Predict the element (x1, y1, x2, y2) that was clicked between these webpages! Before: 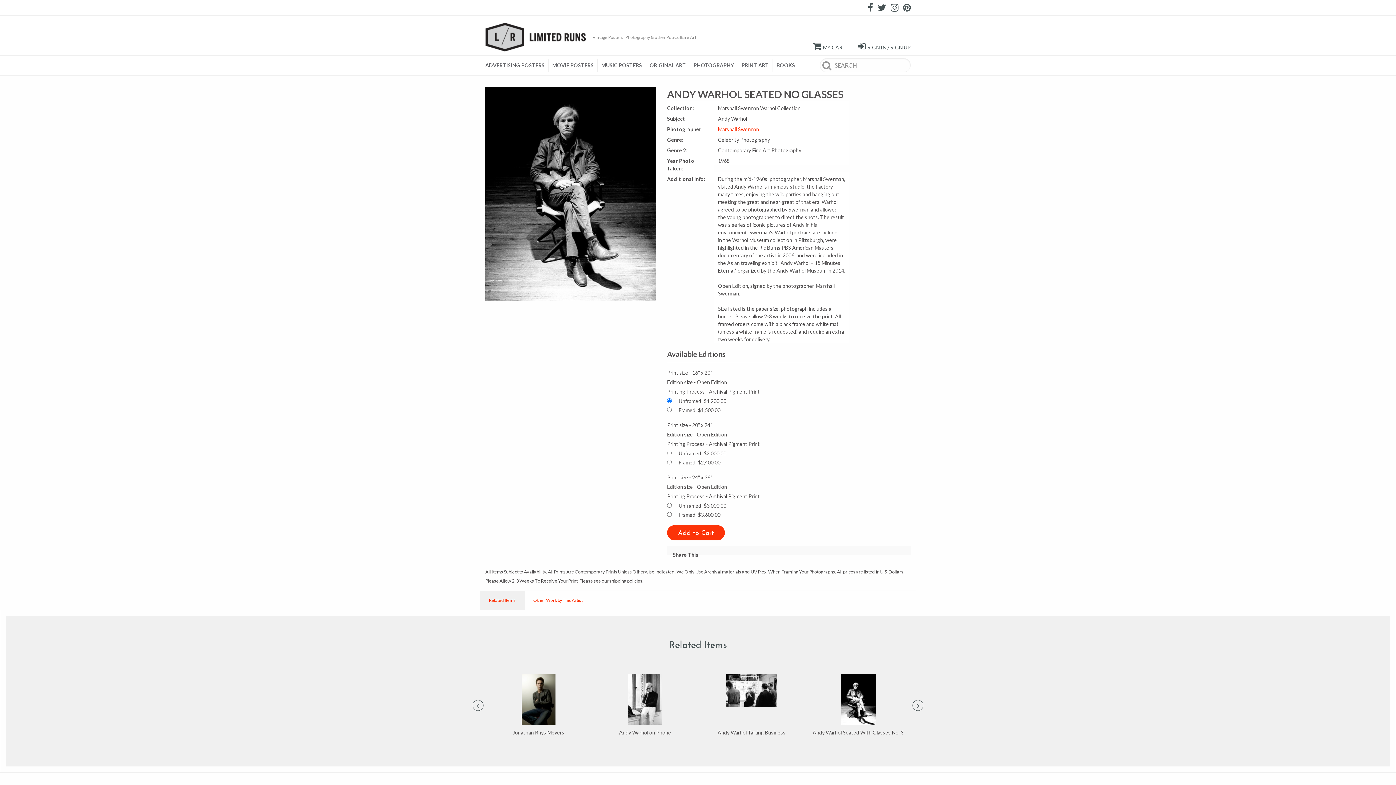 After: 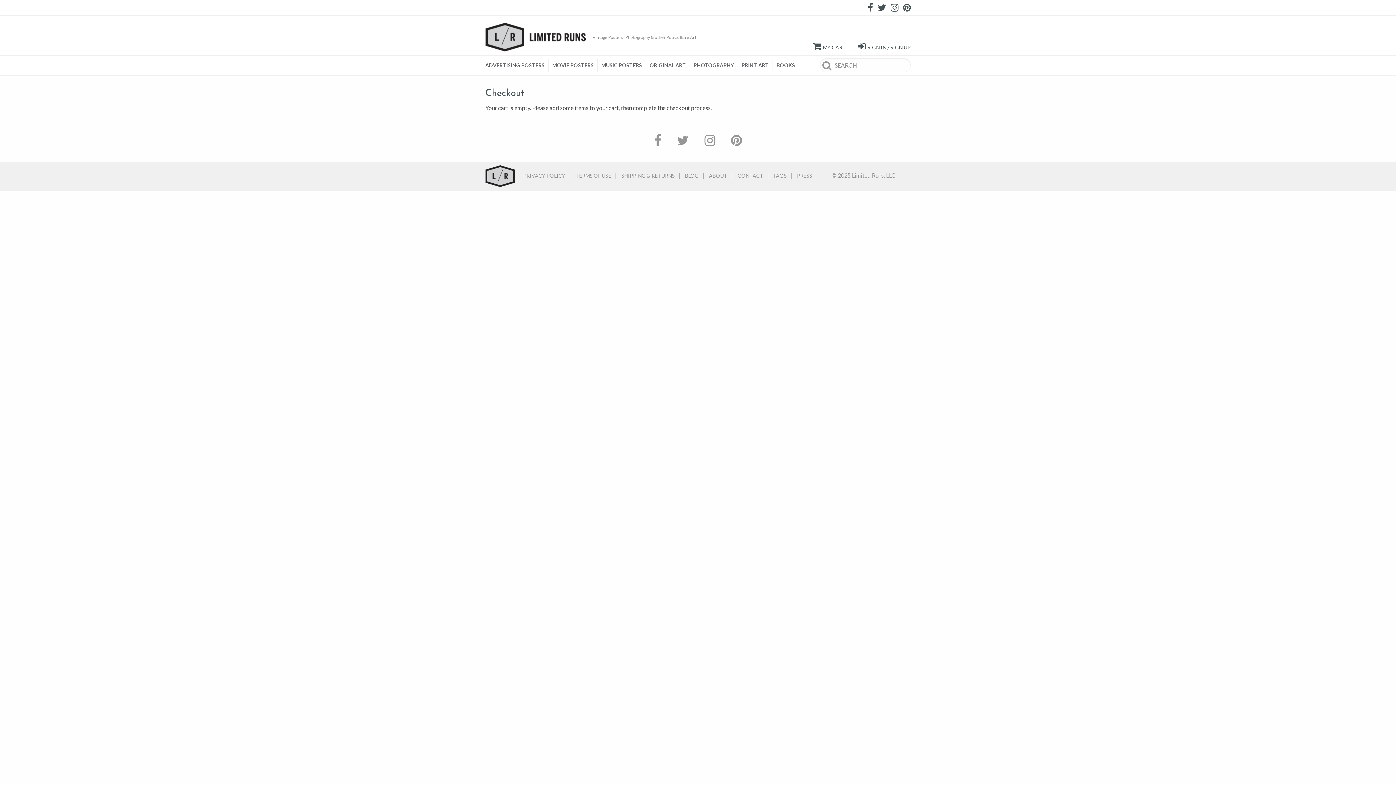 Action: label: MY CART bbox: (813, 44, 846, 50)